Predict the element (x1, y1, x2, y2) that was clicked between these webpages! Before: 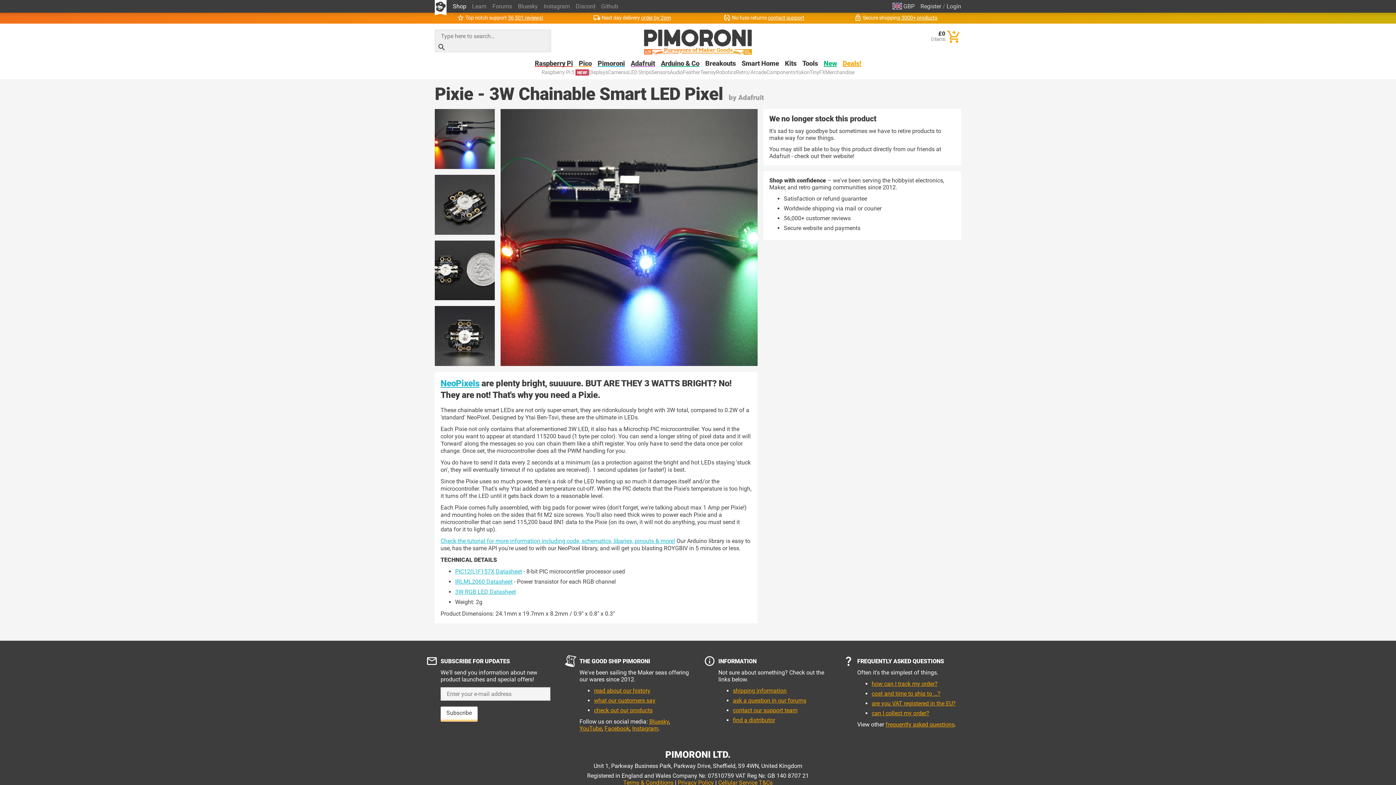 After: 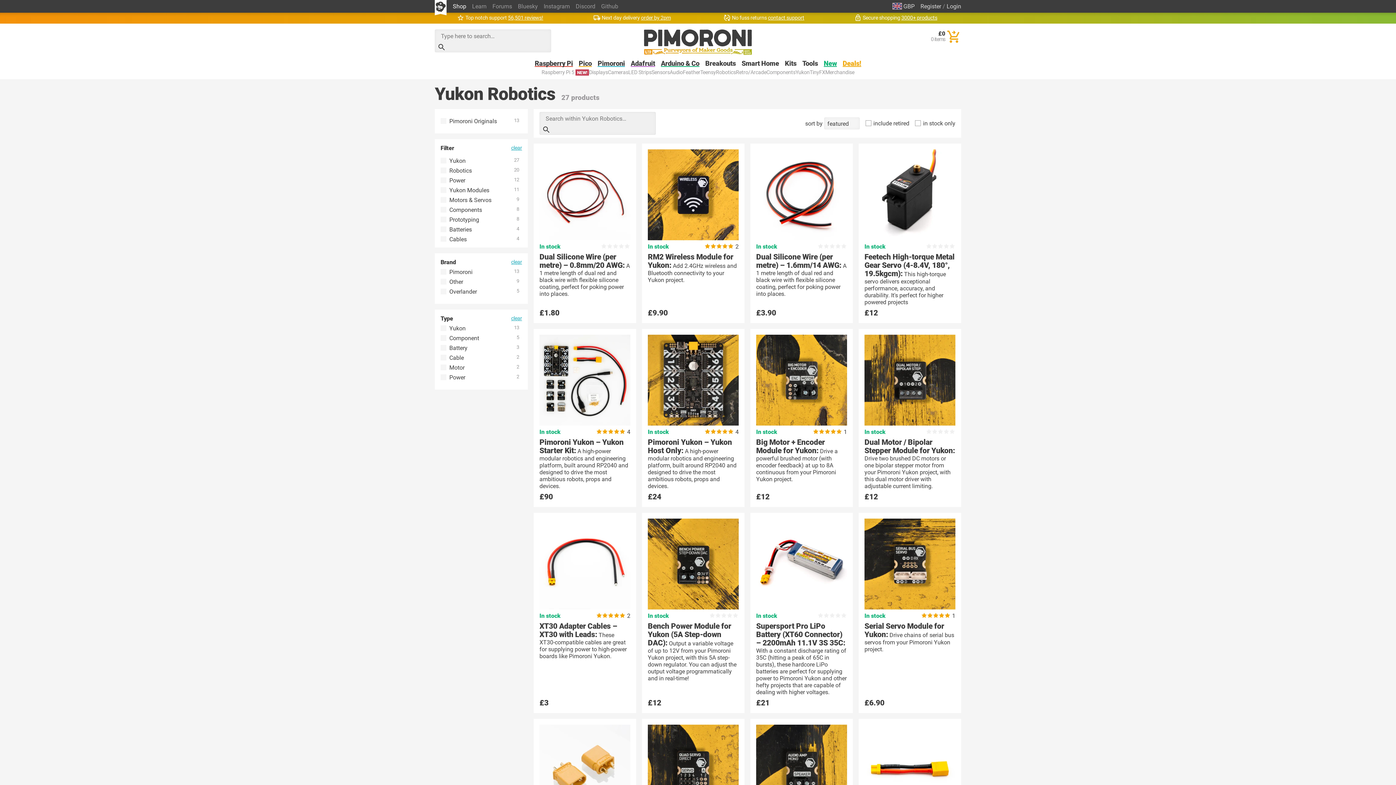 Action: label: Yukon bbox: (795, 69, 809, 75)